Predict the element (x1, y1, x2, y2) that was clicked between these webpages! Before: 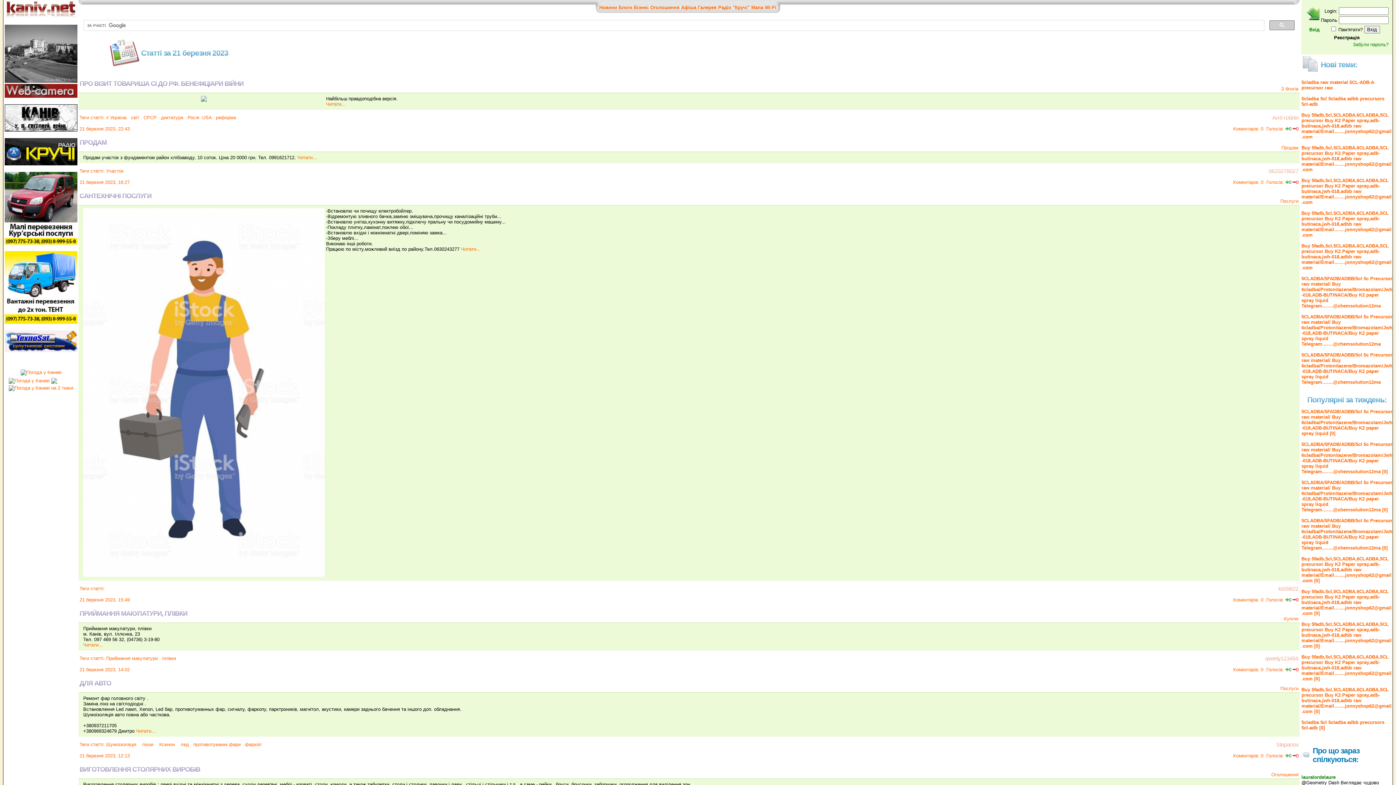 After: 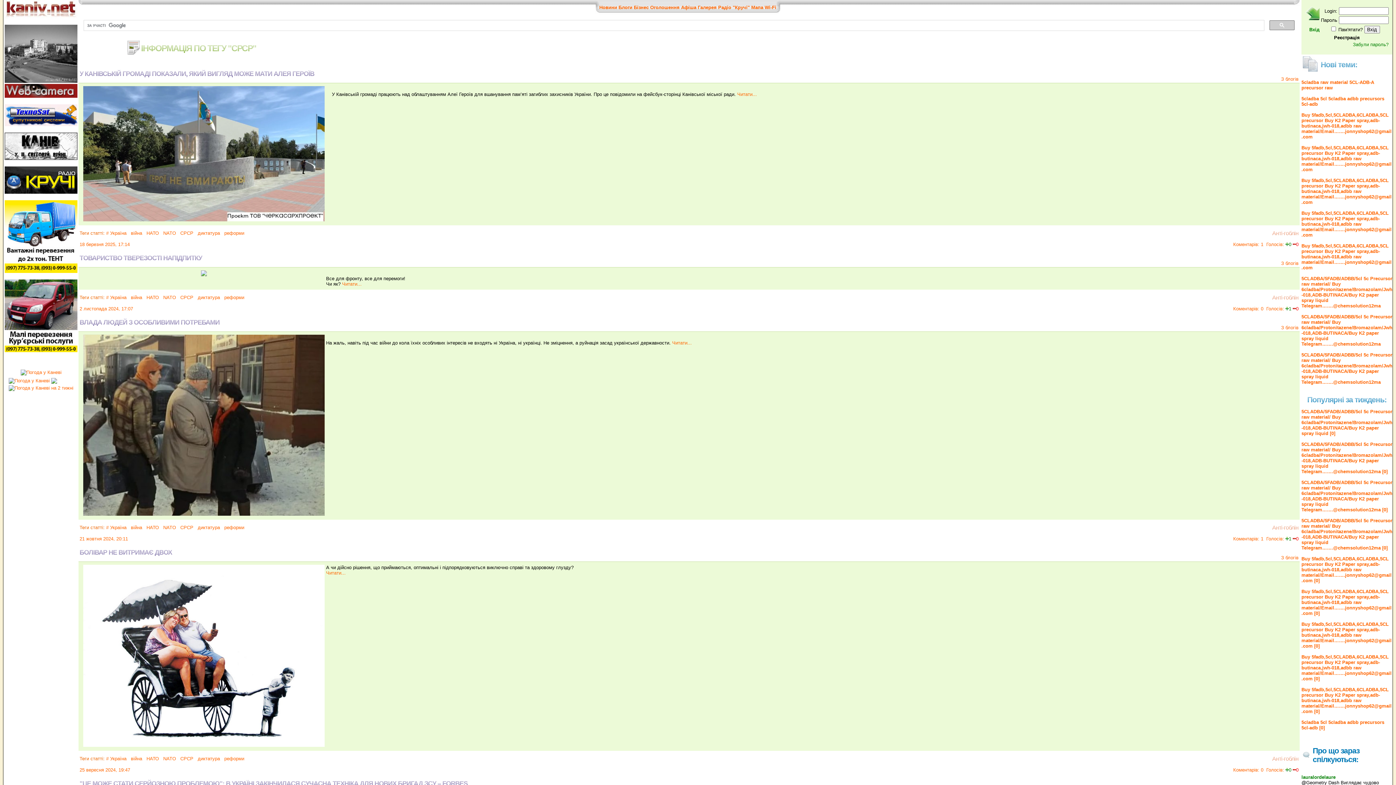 Action: label:  СРСР bbox: (142, 114, 156, 120)